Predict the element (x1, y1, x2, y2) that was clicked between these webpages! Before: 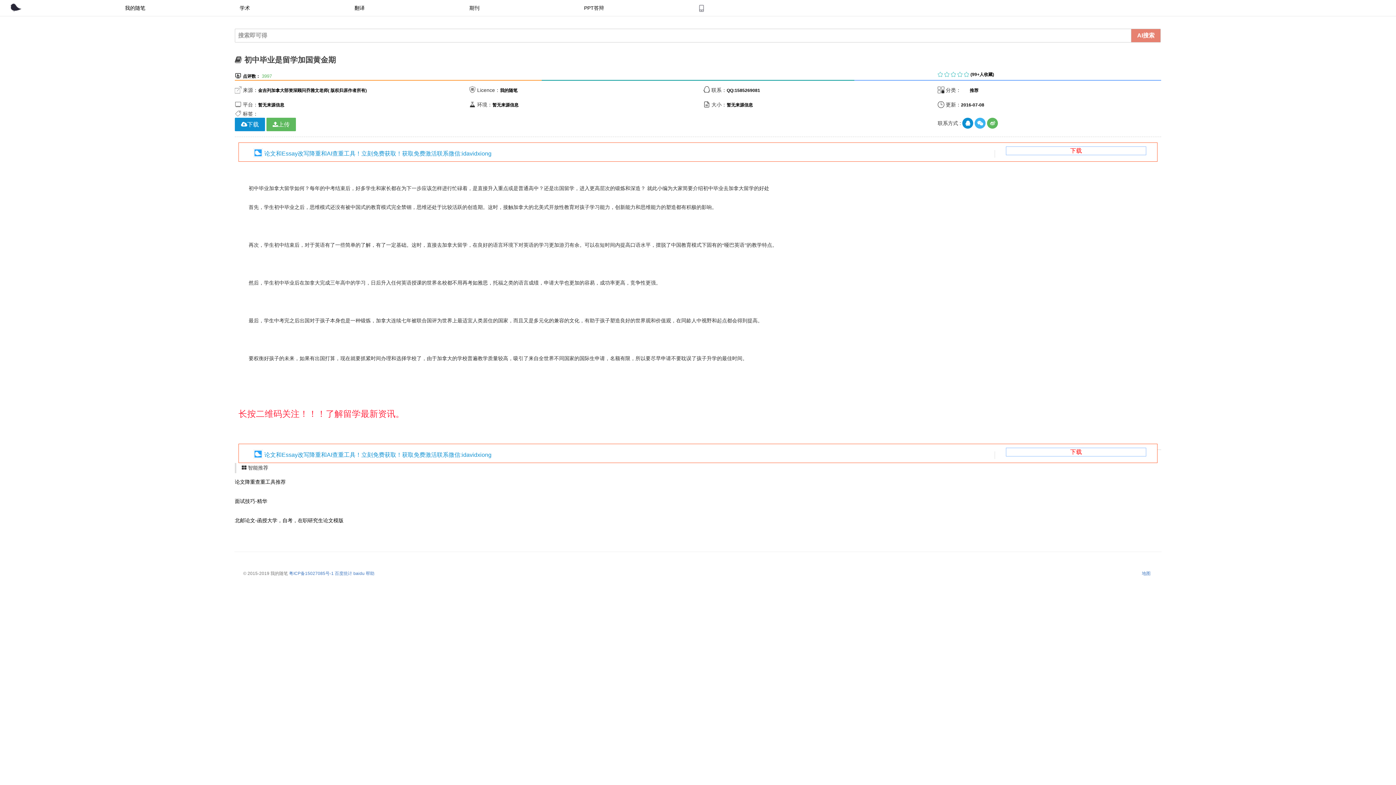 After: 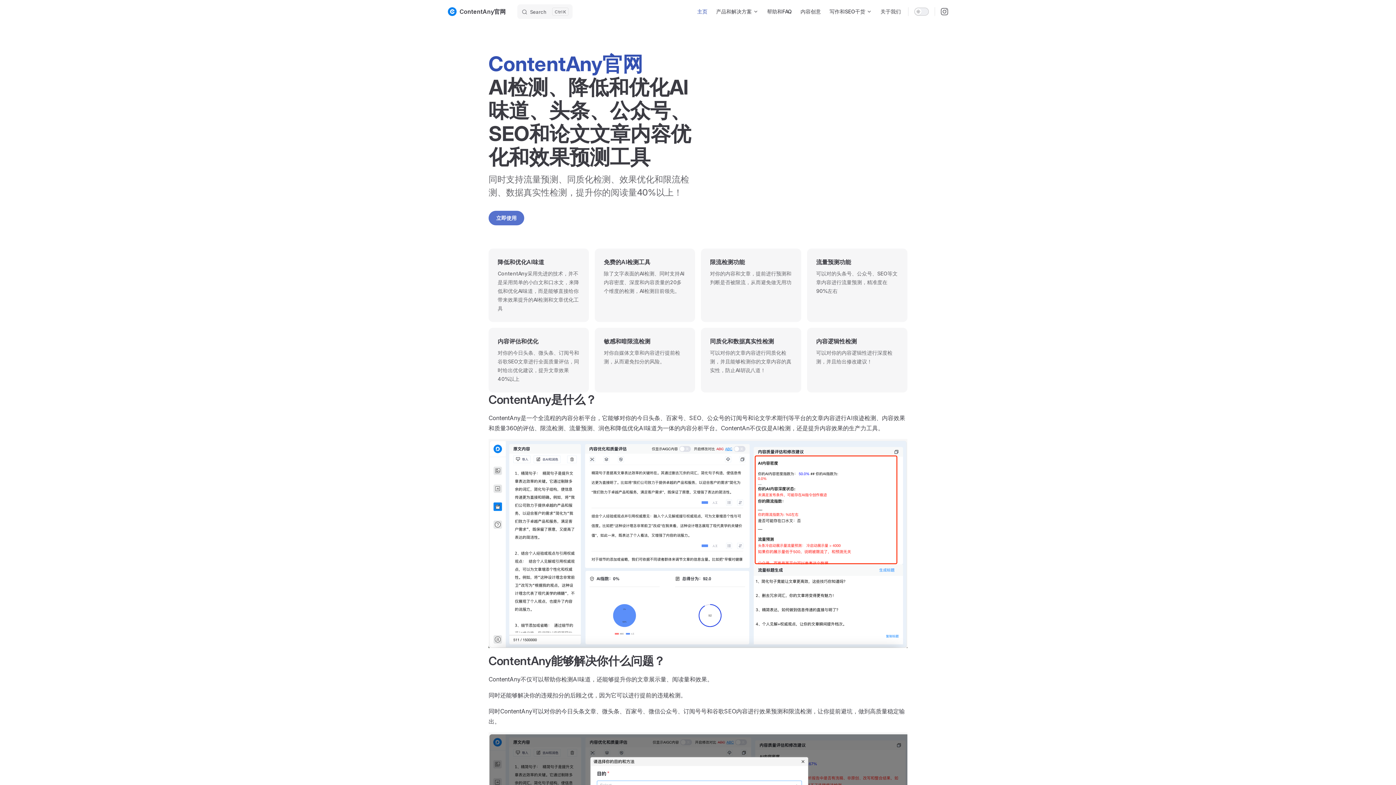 Action: bbox: (1070, 147, 1082, 153) label: 下载